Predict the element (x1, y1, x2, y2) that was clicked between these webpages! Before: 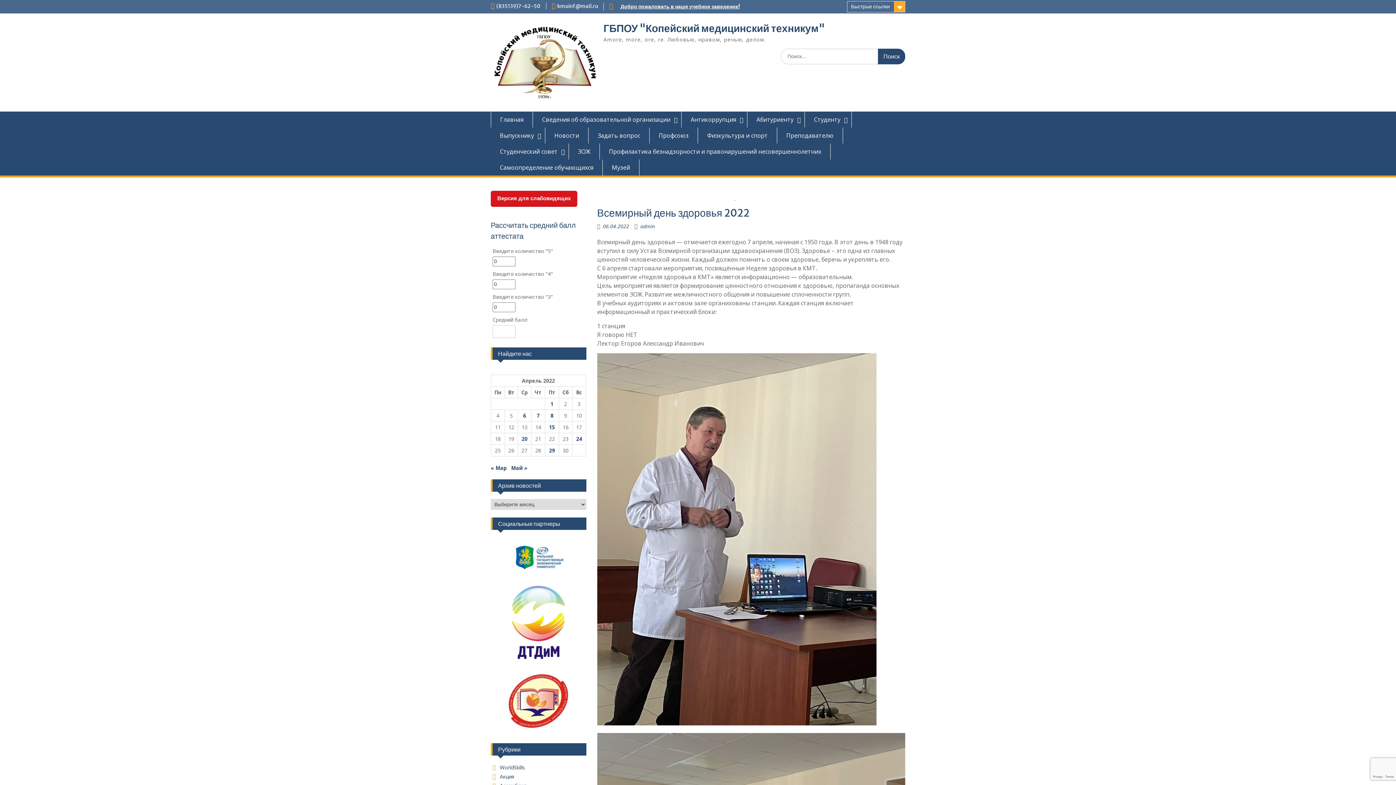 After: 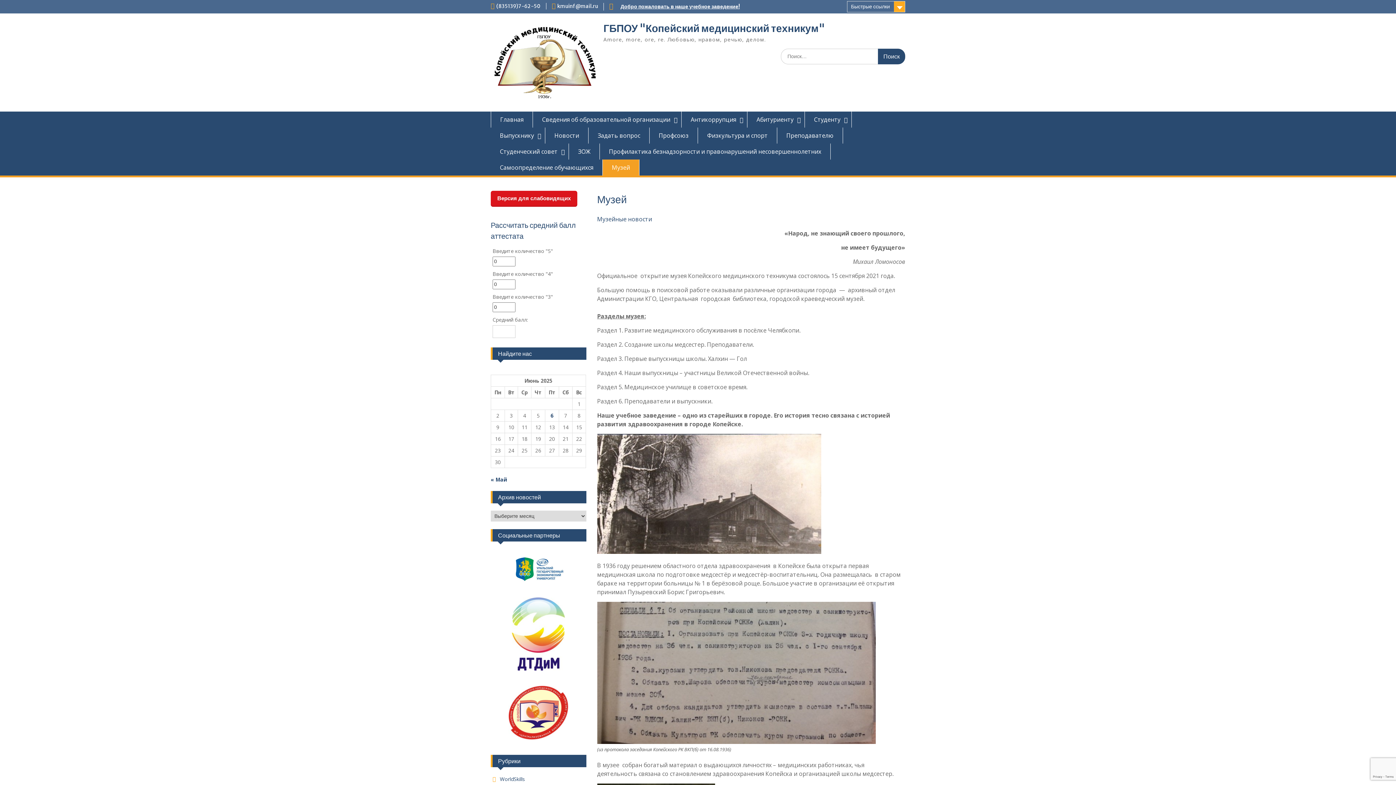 Action: label: Музей bbox: (602, 159, 639, 175)